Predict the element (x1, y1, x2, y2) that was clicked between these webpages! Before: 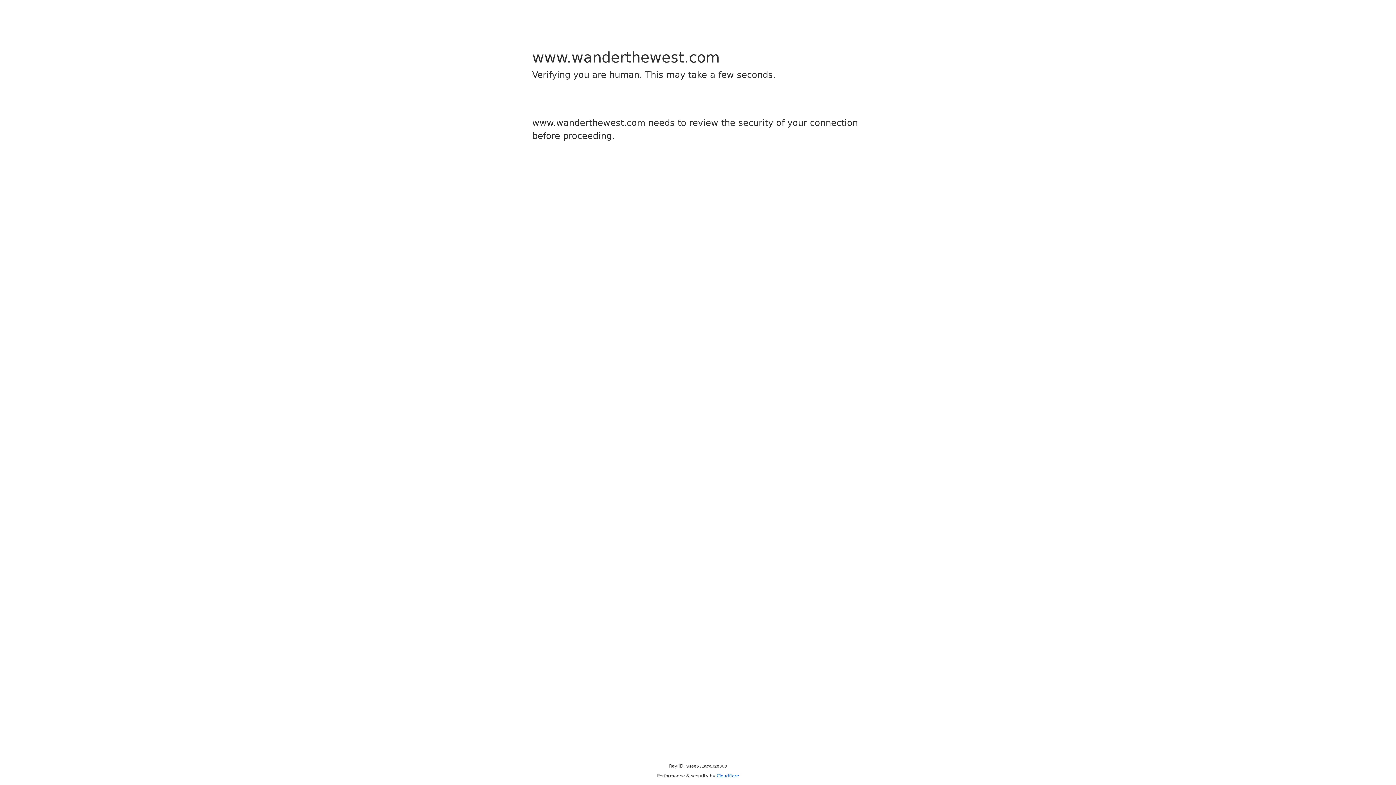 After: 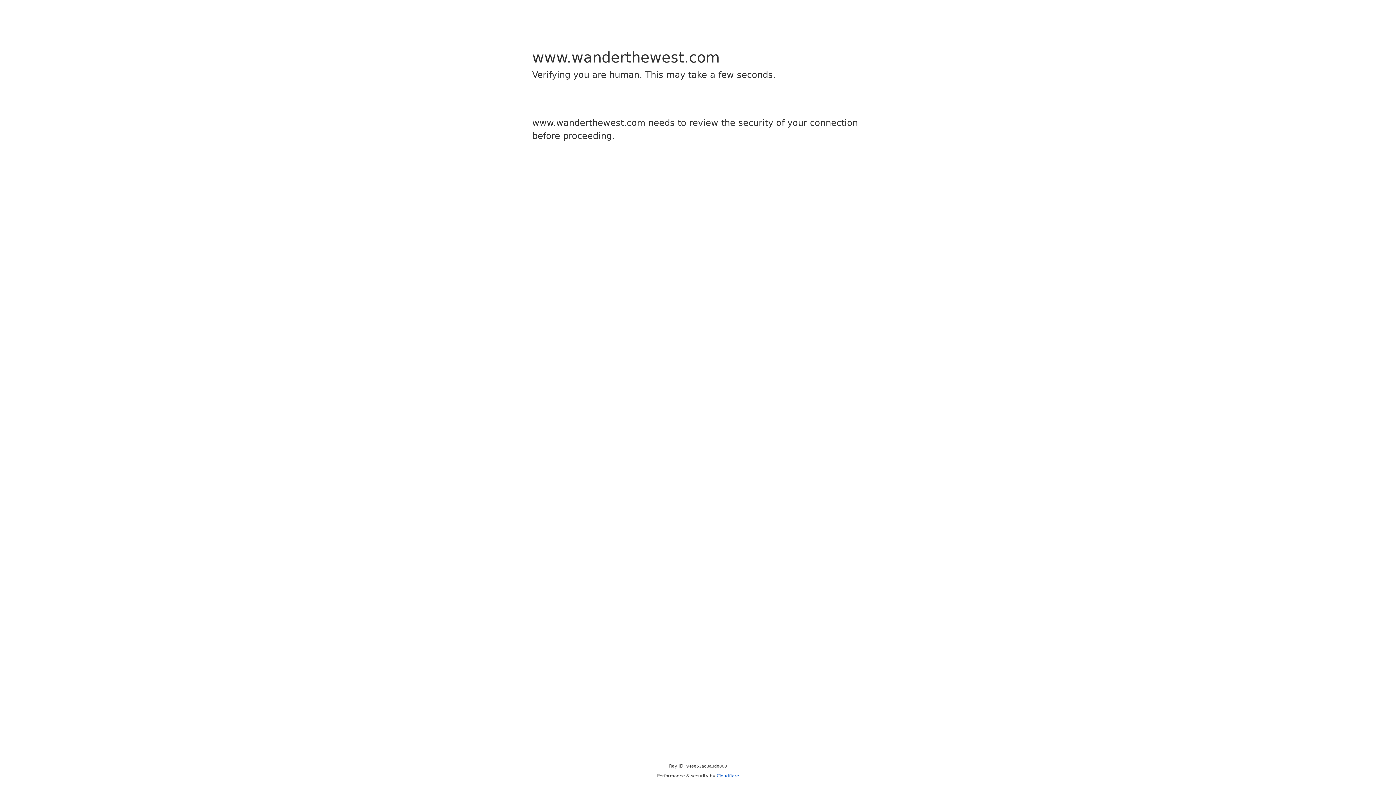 Action: bbox: (716, 773, 739, 778) label: Cloudflare